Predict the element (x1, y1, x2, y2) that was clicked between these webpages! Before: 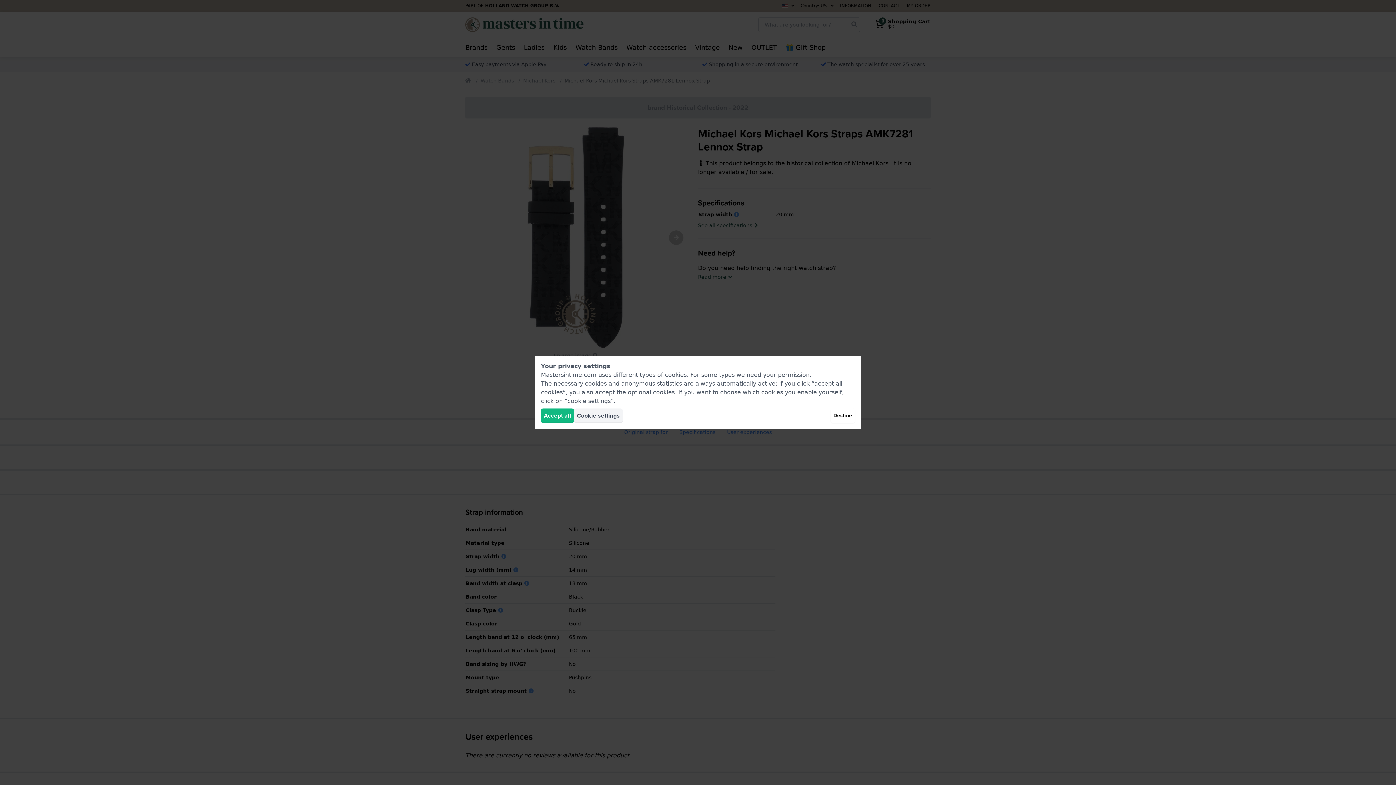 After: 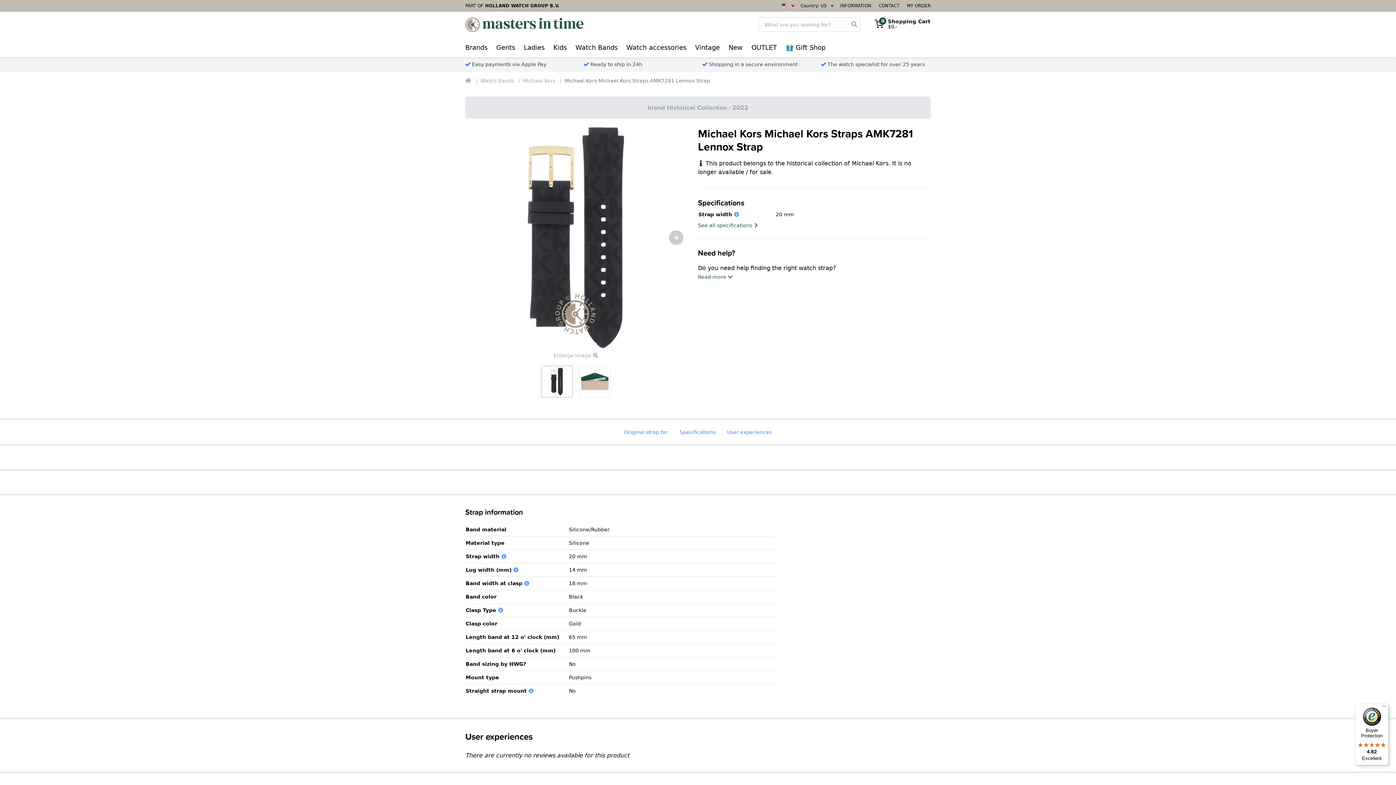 Action: label: Accept all bbox: (541, 408, 574, 423)